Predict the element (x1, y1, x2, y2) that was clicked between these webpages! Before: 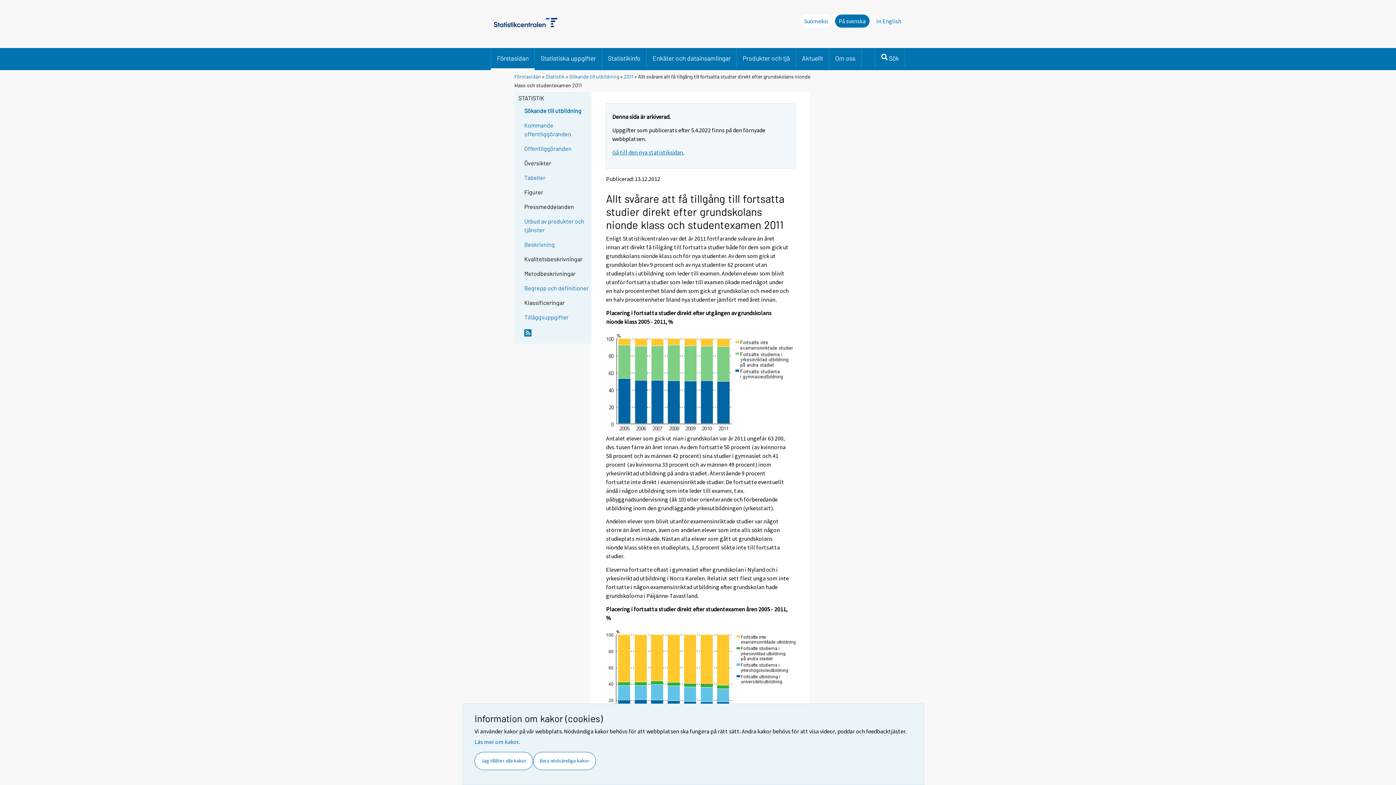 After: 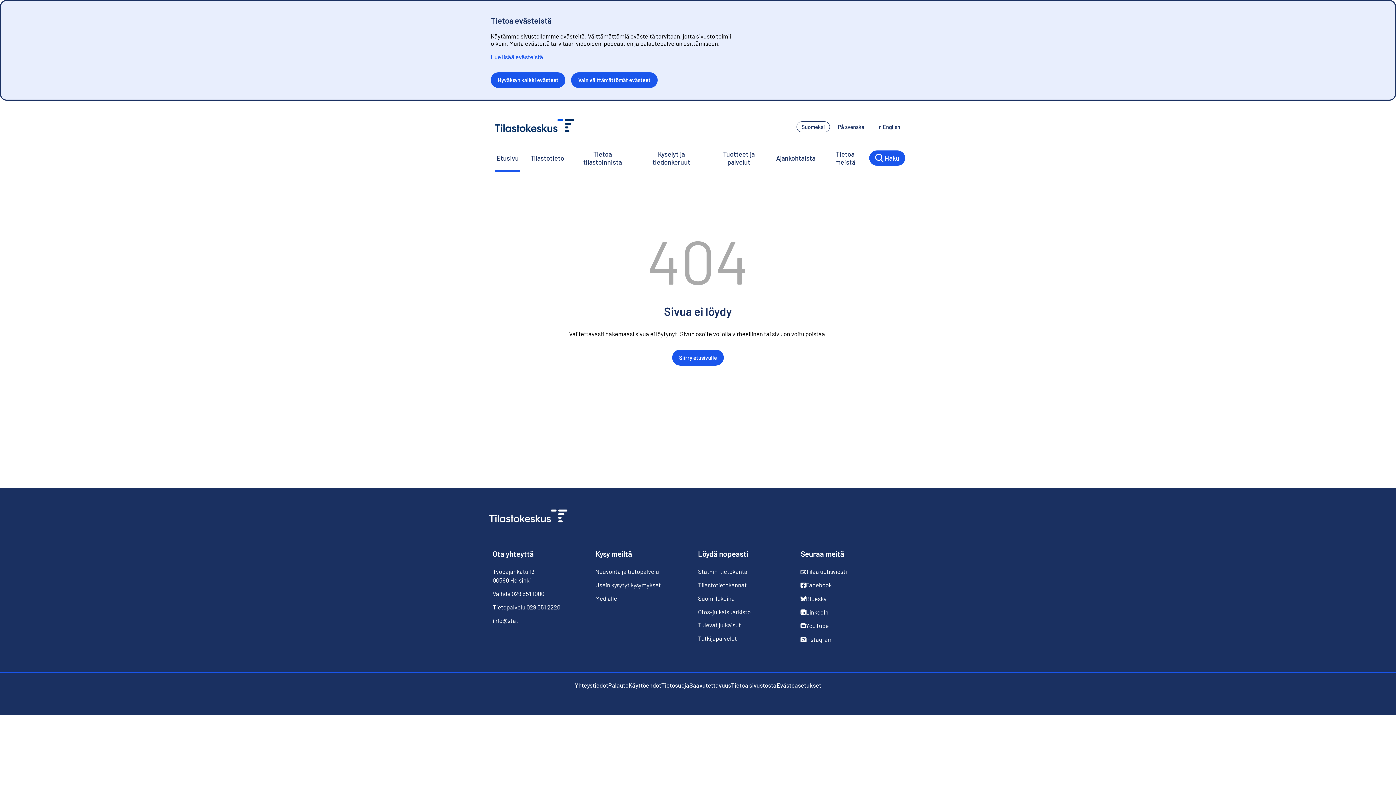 Action: label: Förstasidan bbox: (491, 48, 534, 68)